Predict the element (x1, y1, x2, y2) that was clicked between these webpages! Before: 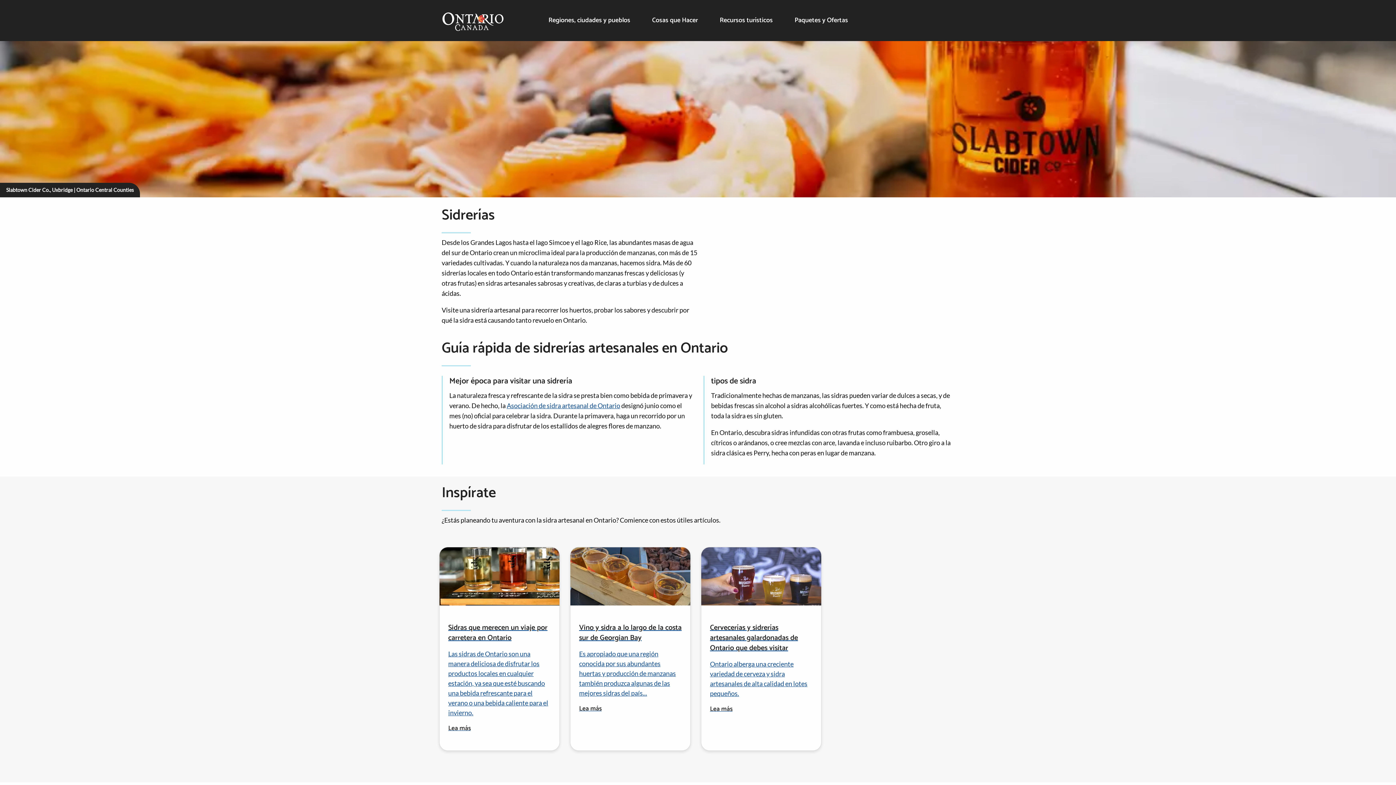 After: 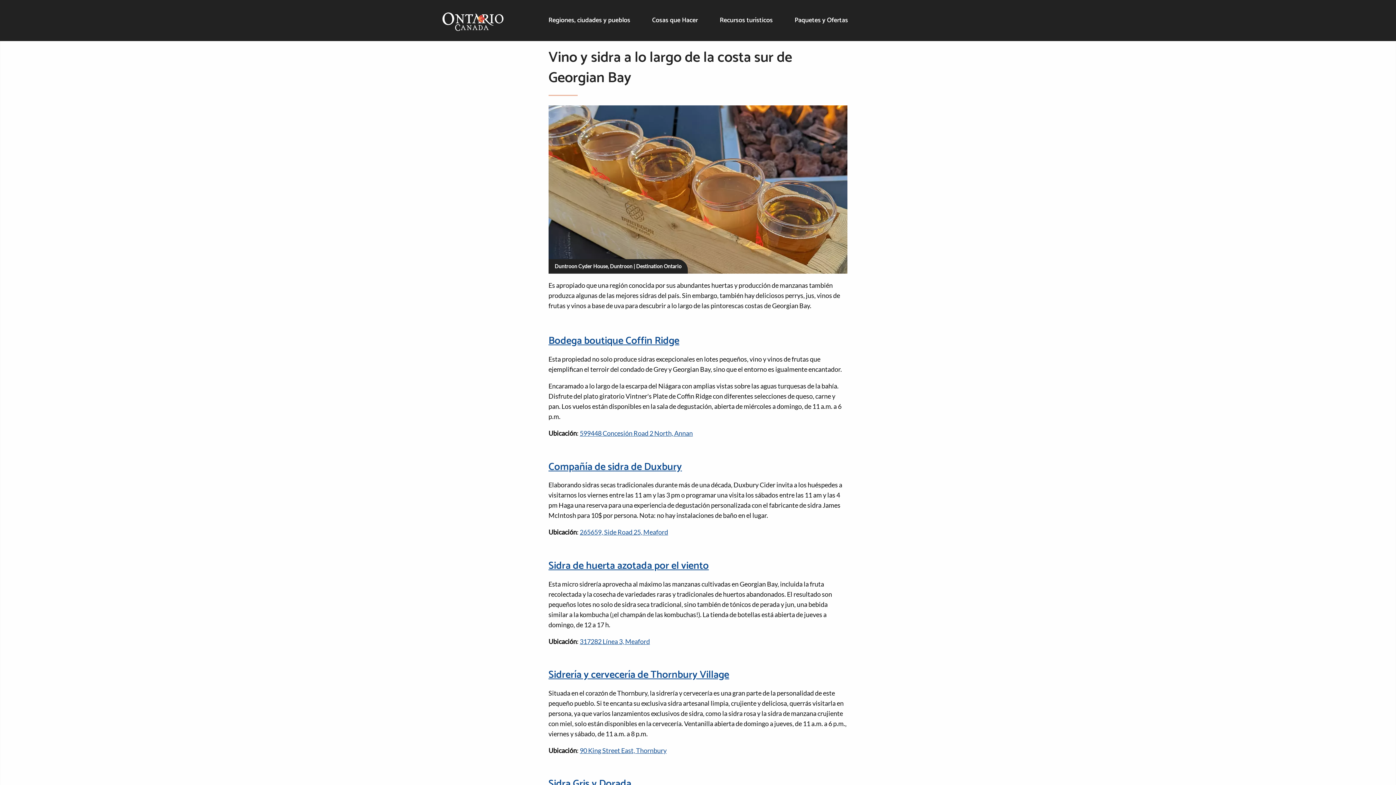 Action: bbox: (570, 547, 690, 731) label: Vino y sidra a lo largo de la costa sur de Georgian Bay
Es apropiado que una región conocida por sus abundantes huertas y producción de manzanas también produzca algunas de las mejores sidras del país...
Lea más
Vino y sidra a lo largo de la costa sur de Georgian Bay